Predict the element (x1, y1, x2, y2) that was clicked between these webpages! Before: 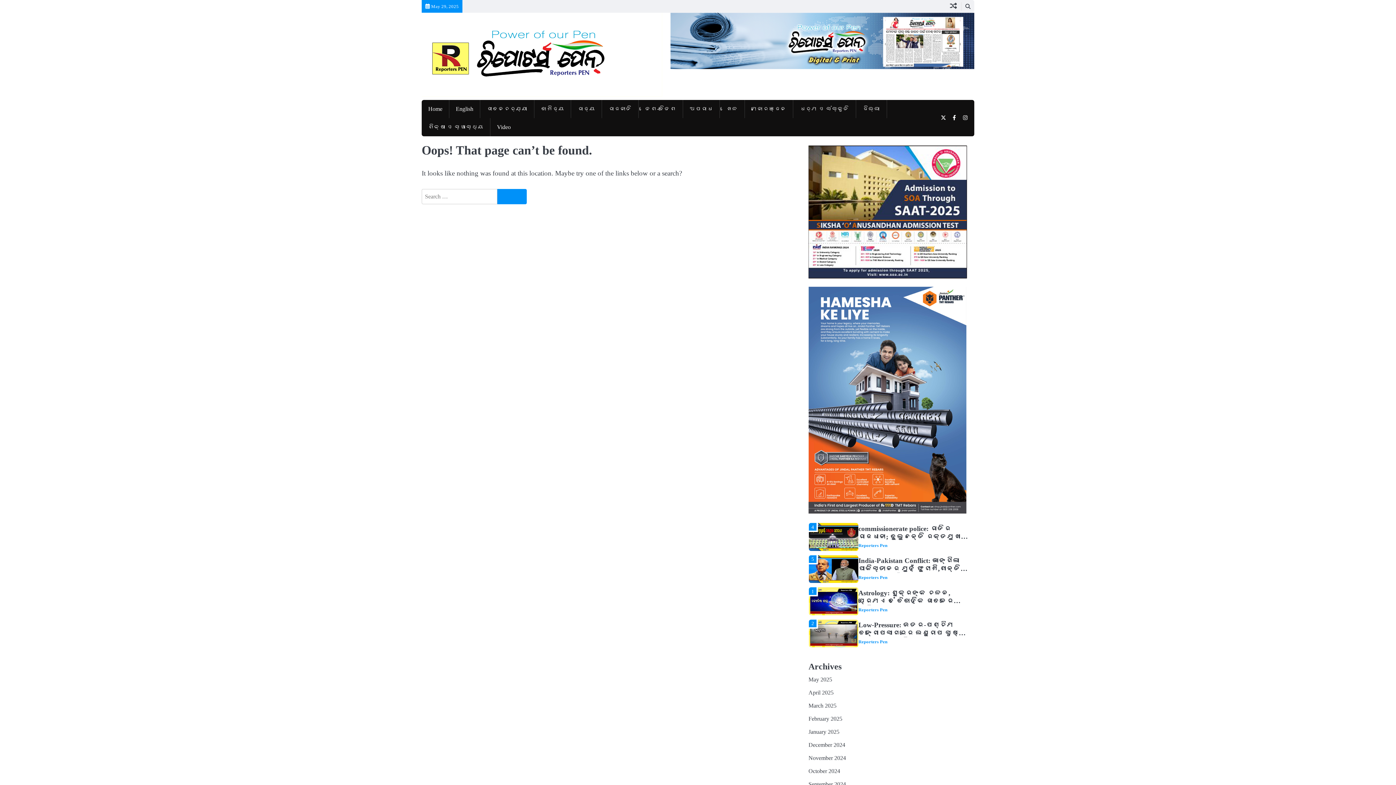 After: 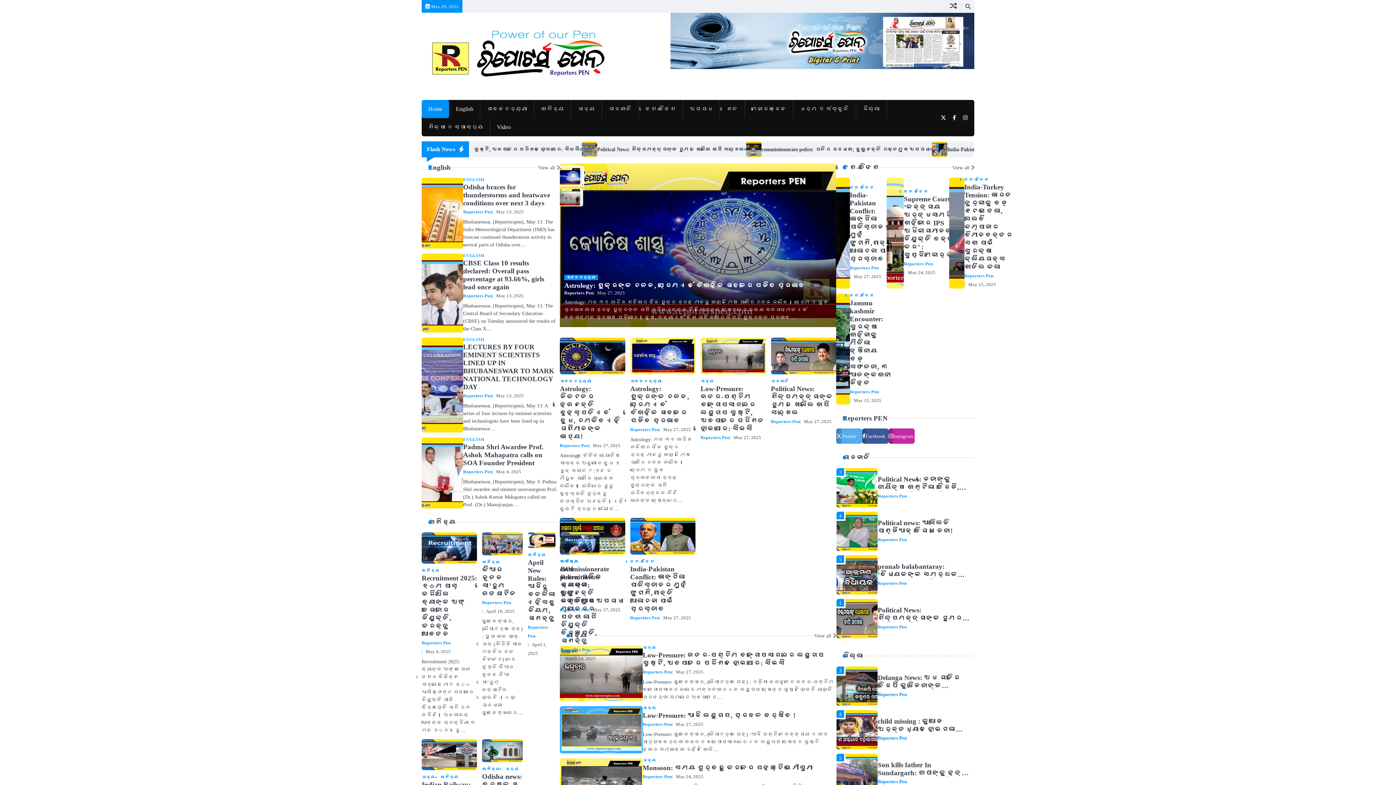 Action: bbox: (421, 12, 670, 100)